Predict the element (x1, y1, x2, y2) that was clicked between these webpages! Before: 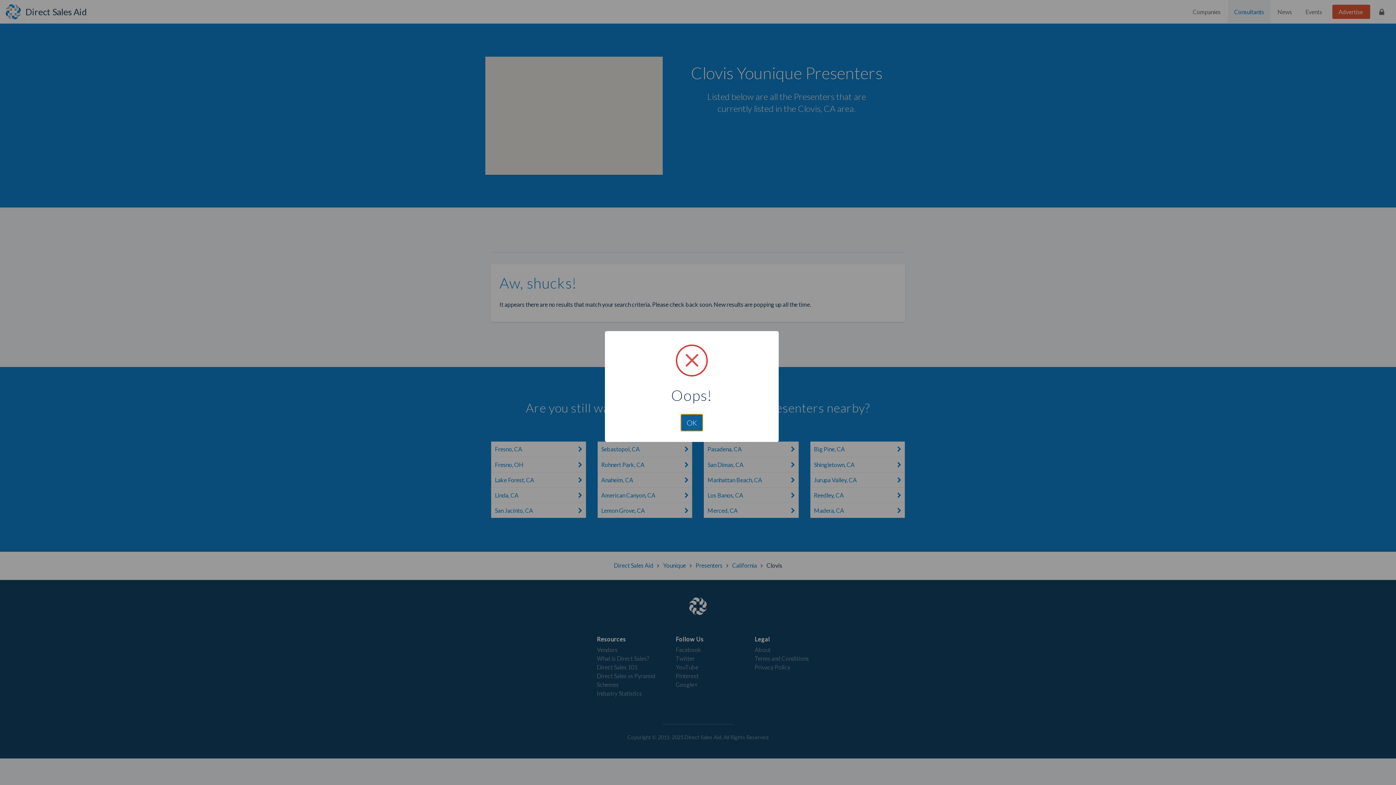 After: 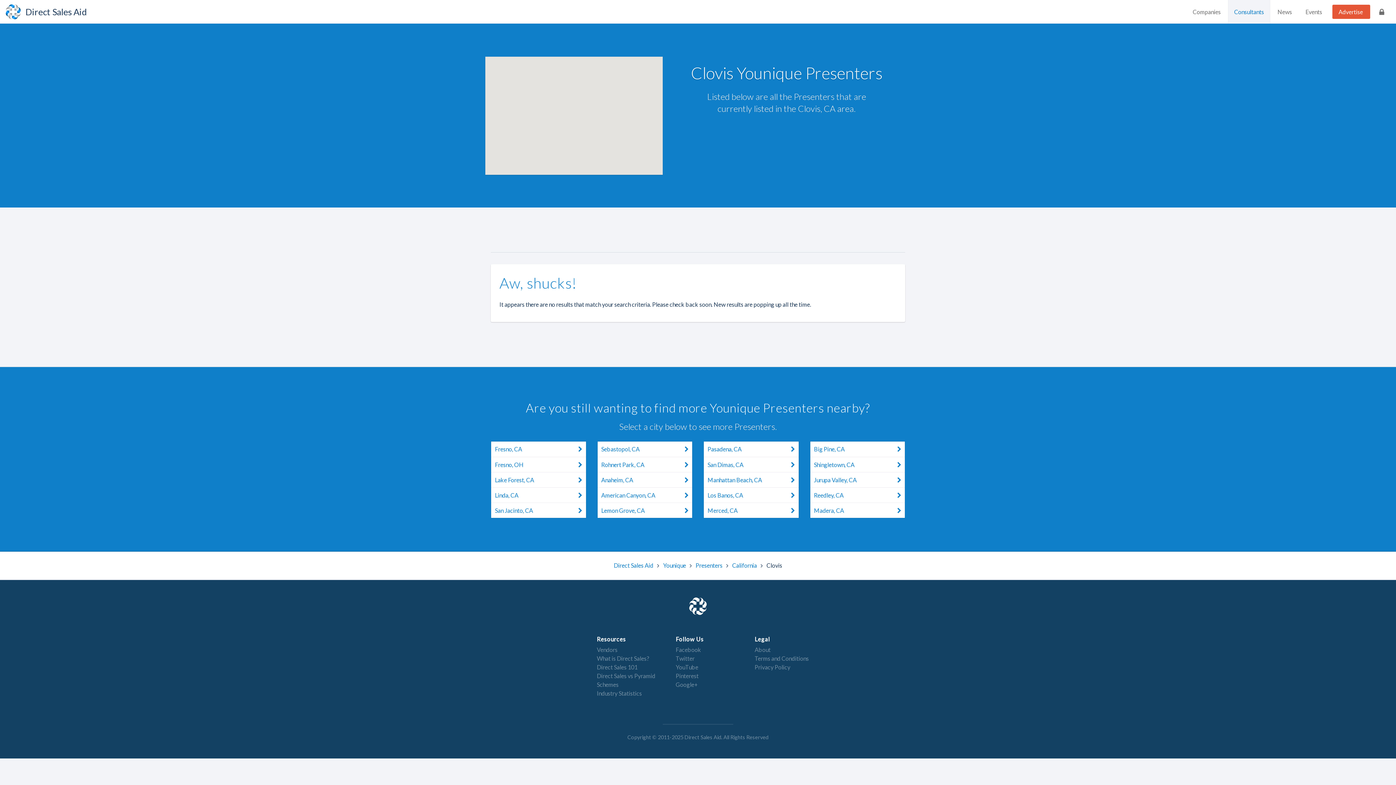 Action: bbox: (680, 414, 703, 431) label: OK